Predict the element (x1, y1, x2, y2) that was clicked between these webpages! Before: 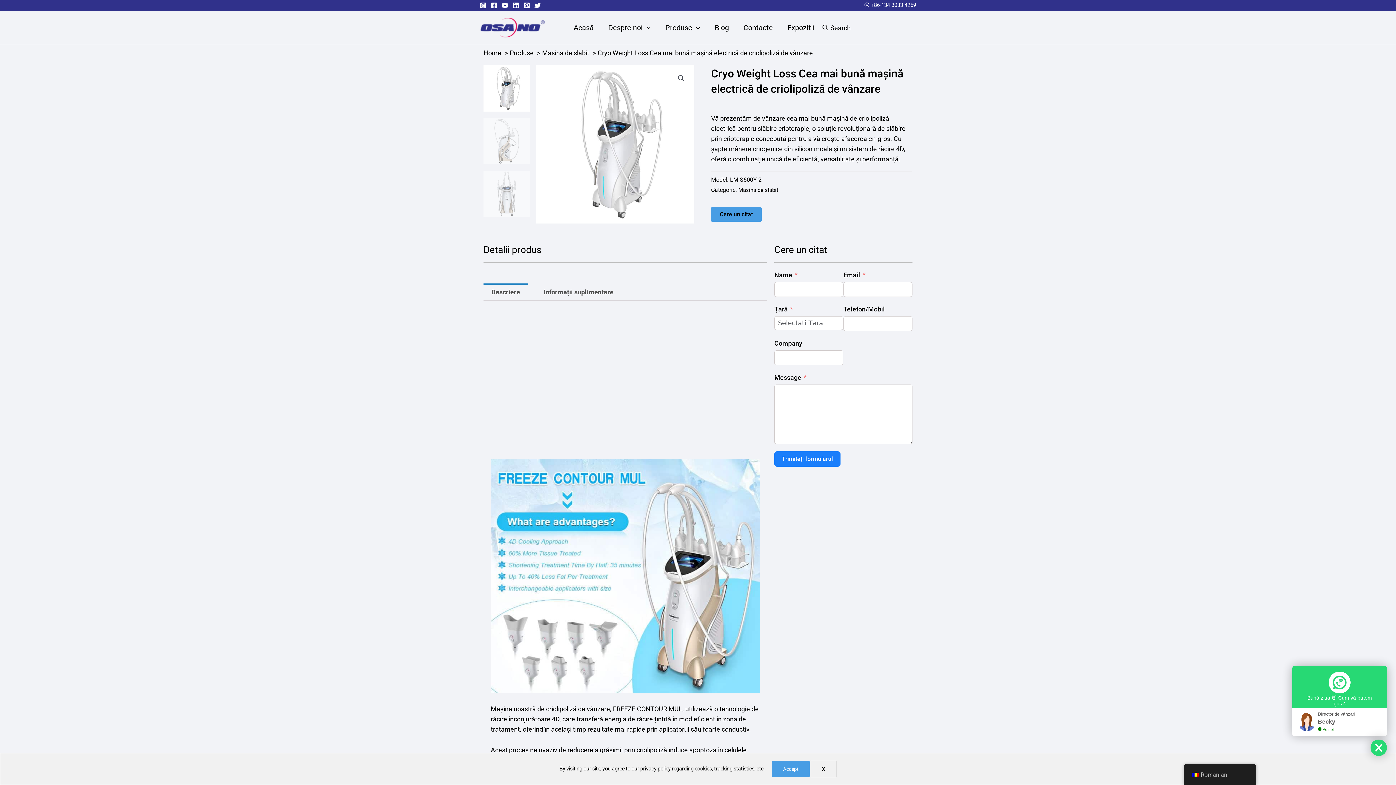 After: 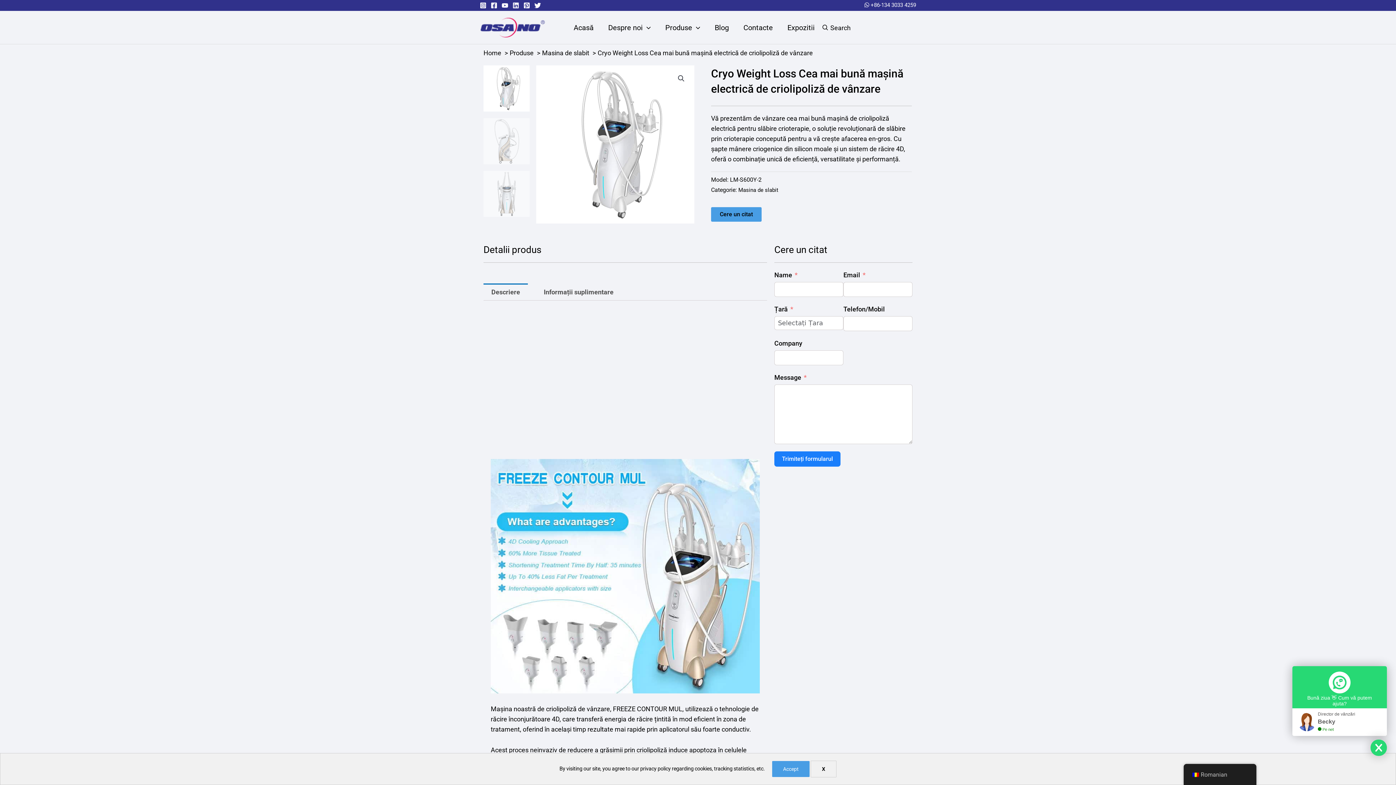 Action: bbox: (534, 2, 541, 8) label: Stare de nervozitate